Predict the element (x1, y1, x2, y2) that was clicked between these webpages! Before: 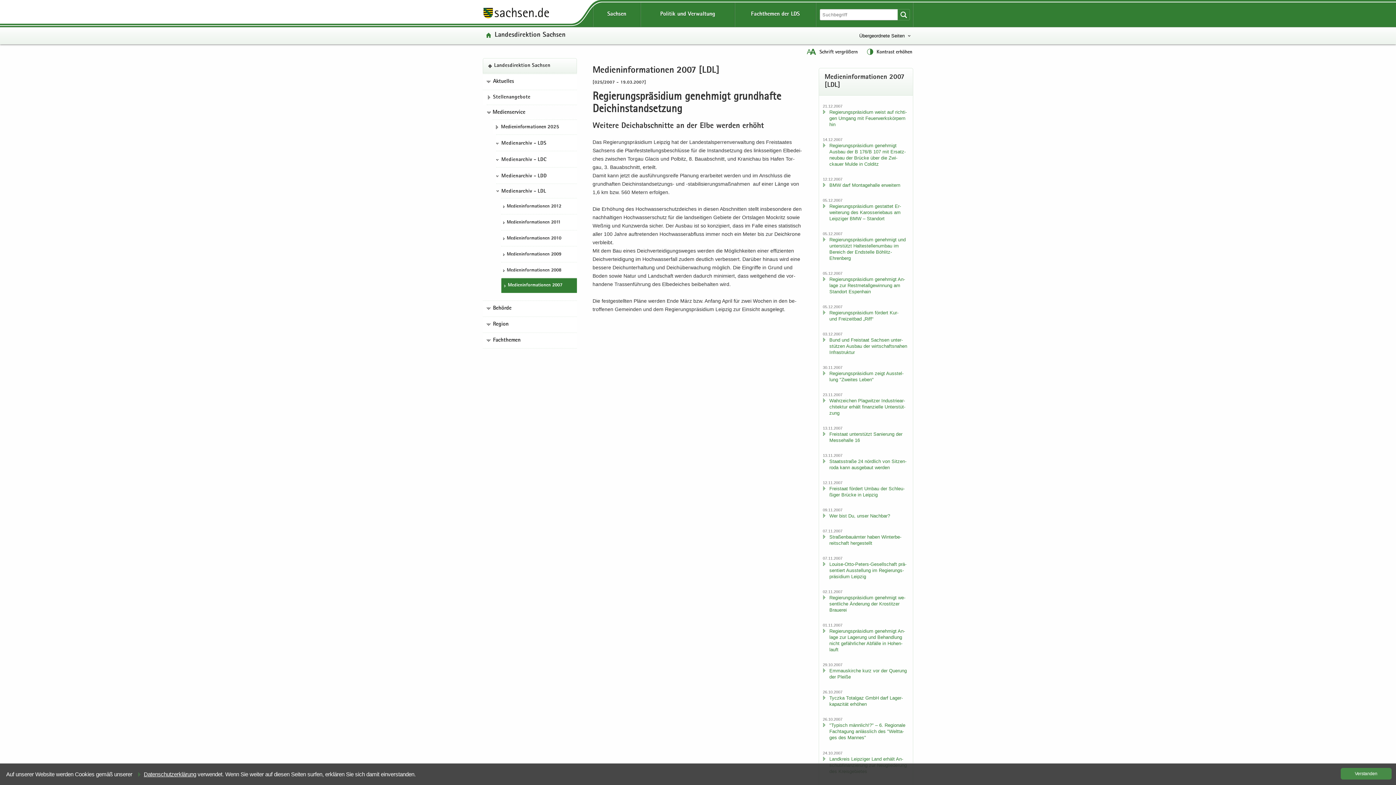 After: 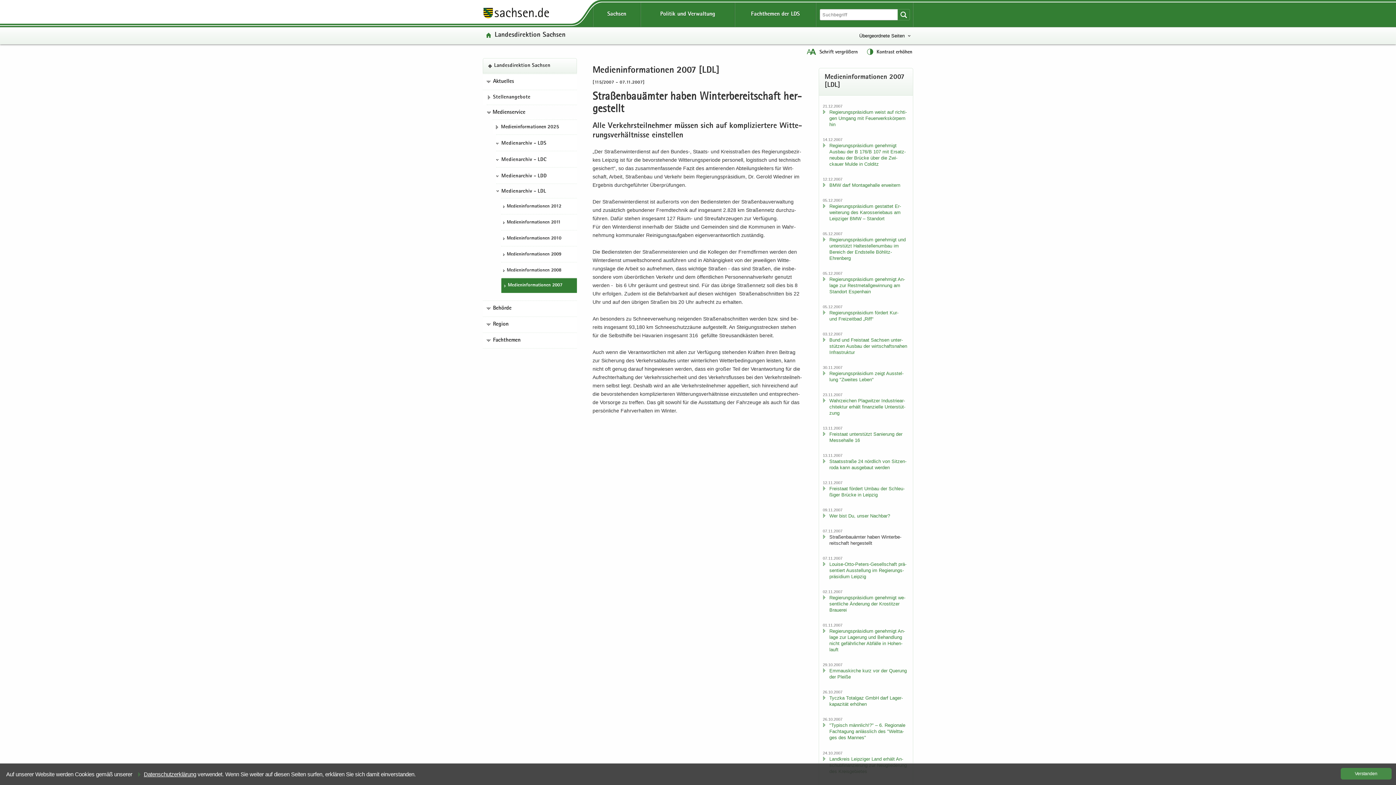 Action: label: Stra­ßen­bau­äm­ter haben Win­ter­be­reit­schaft her­ge­stellt bbox: (829, 534, 901, 546)